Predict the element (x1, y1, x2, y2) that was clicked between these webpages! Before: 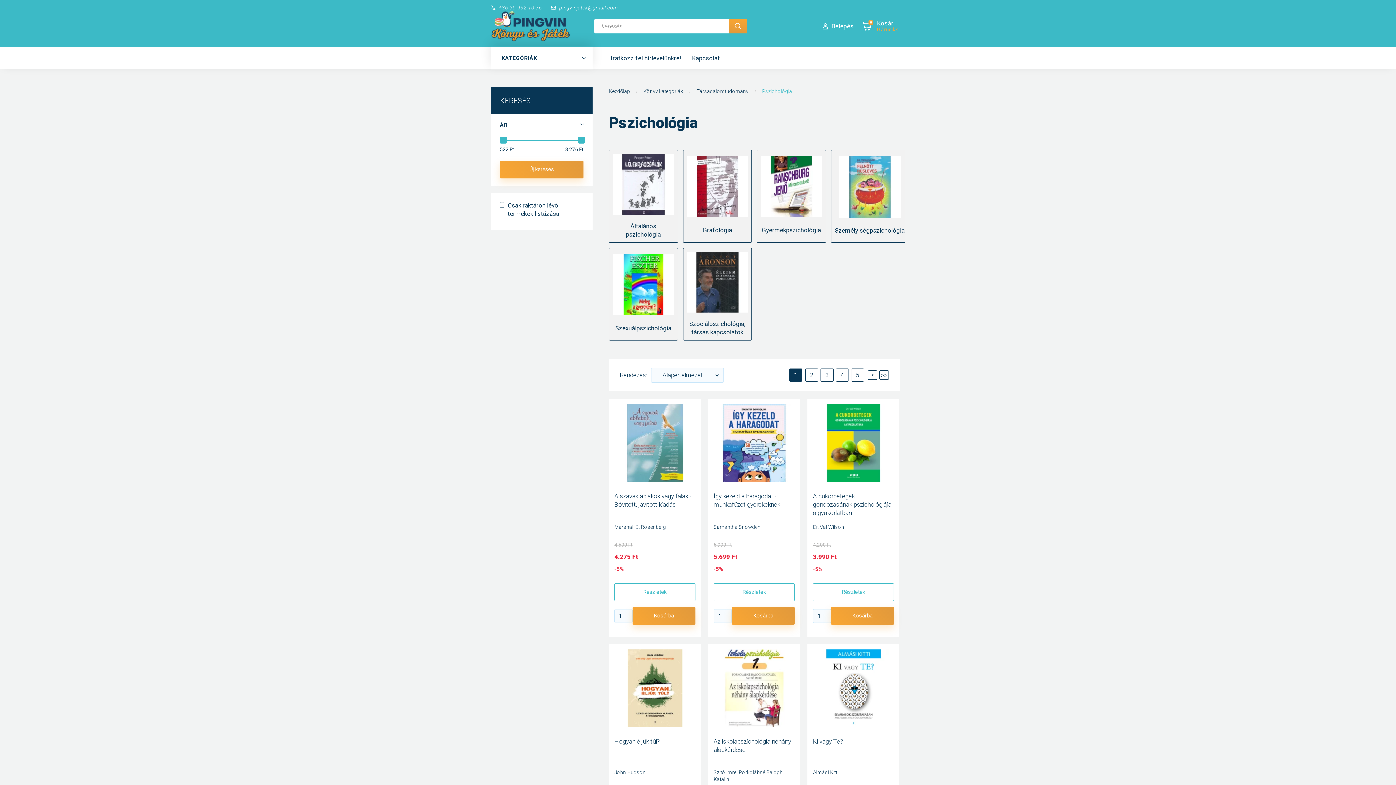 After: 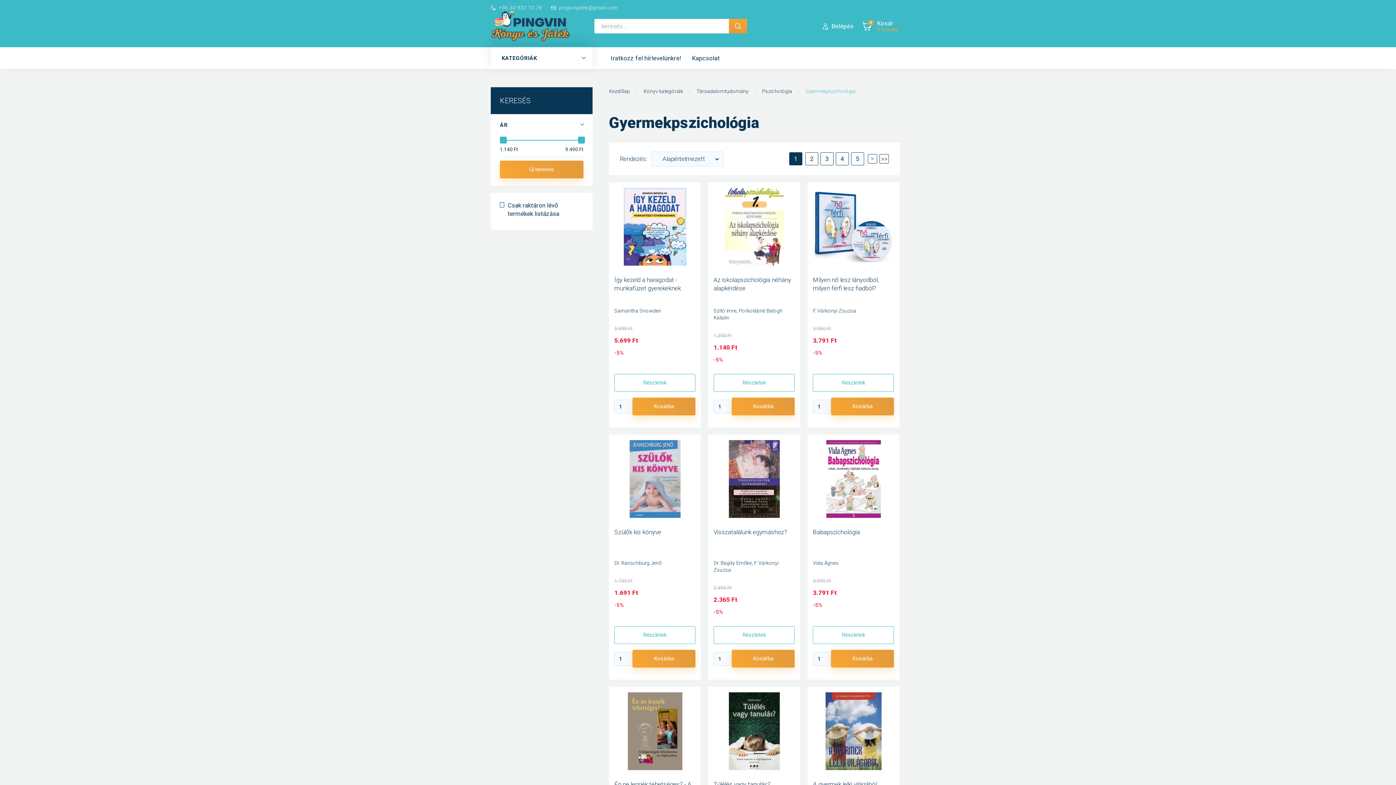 Action: bbox: (757, 152, 825, 220)